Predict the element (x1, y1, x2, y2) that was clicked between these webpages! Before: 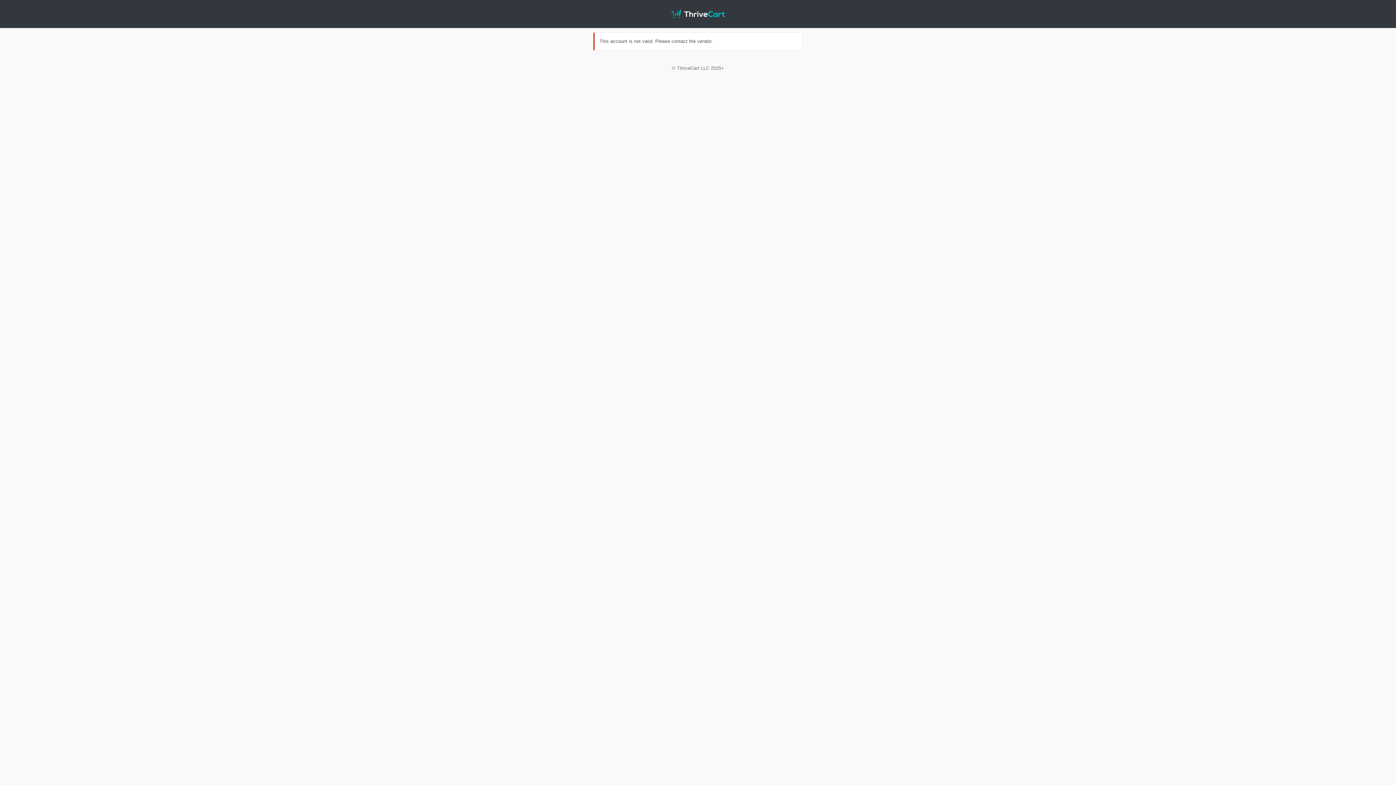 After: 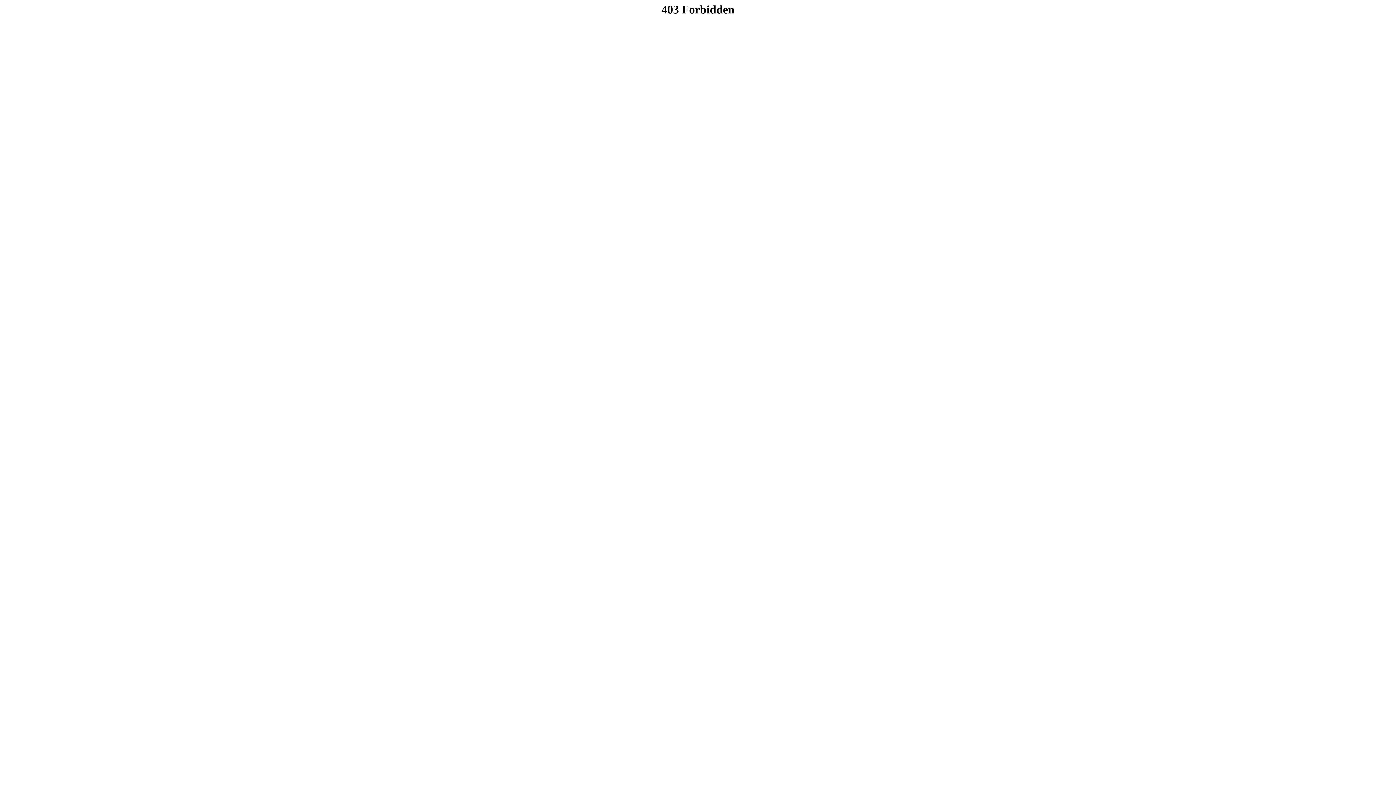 Action: bbox: (671, 0, 724, 27)